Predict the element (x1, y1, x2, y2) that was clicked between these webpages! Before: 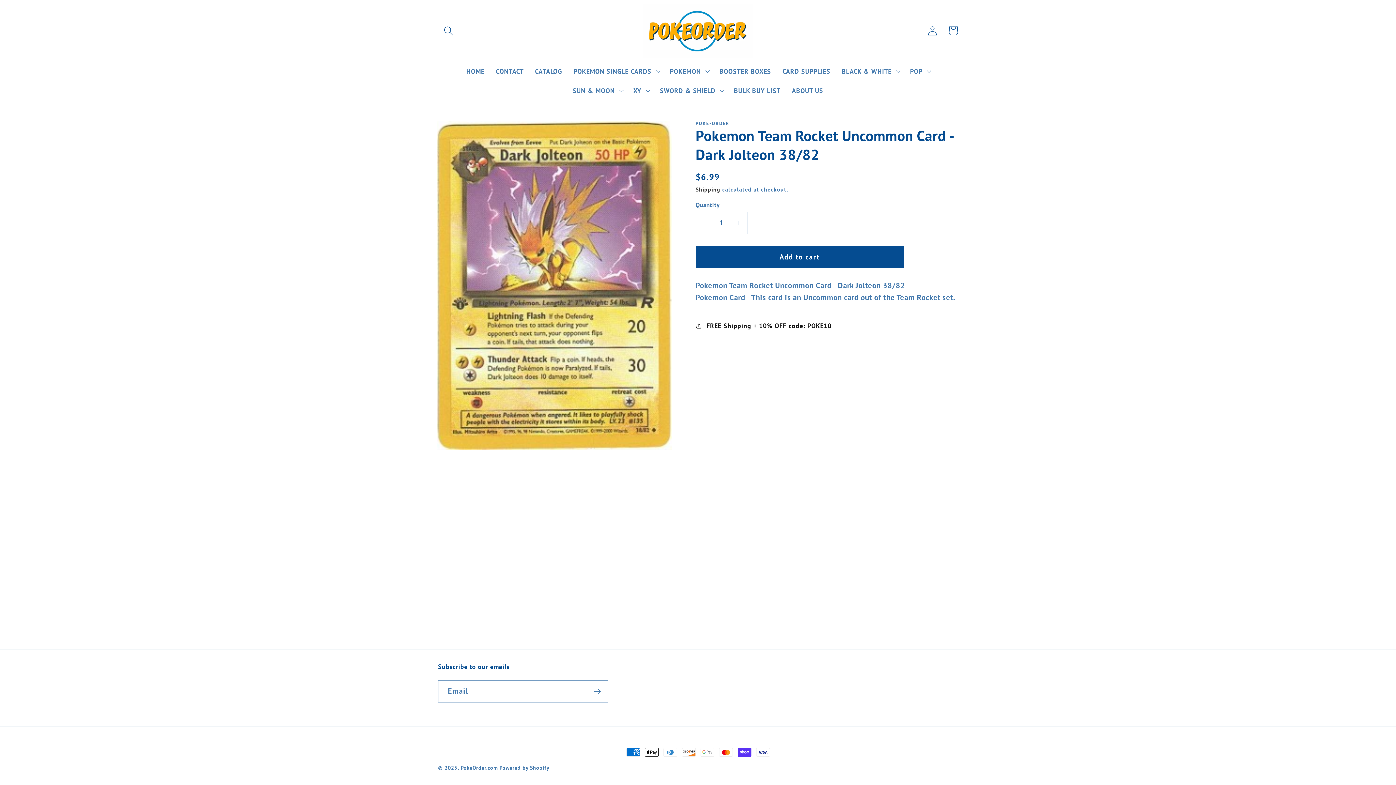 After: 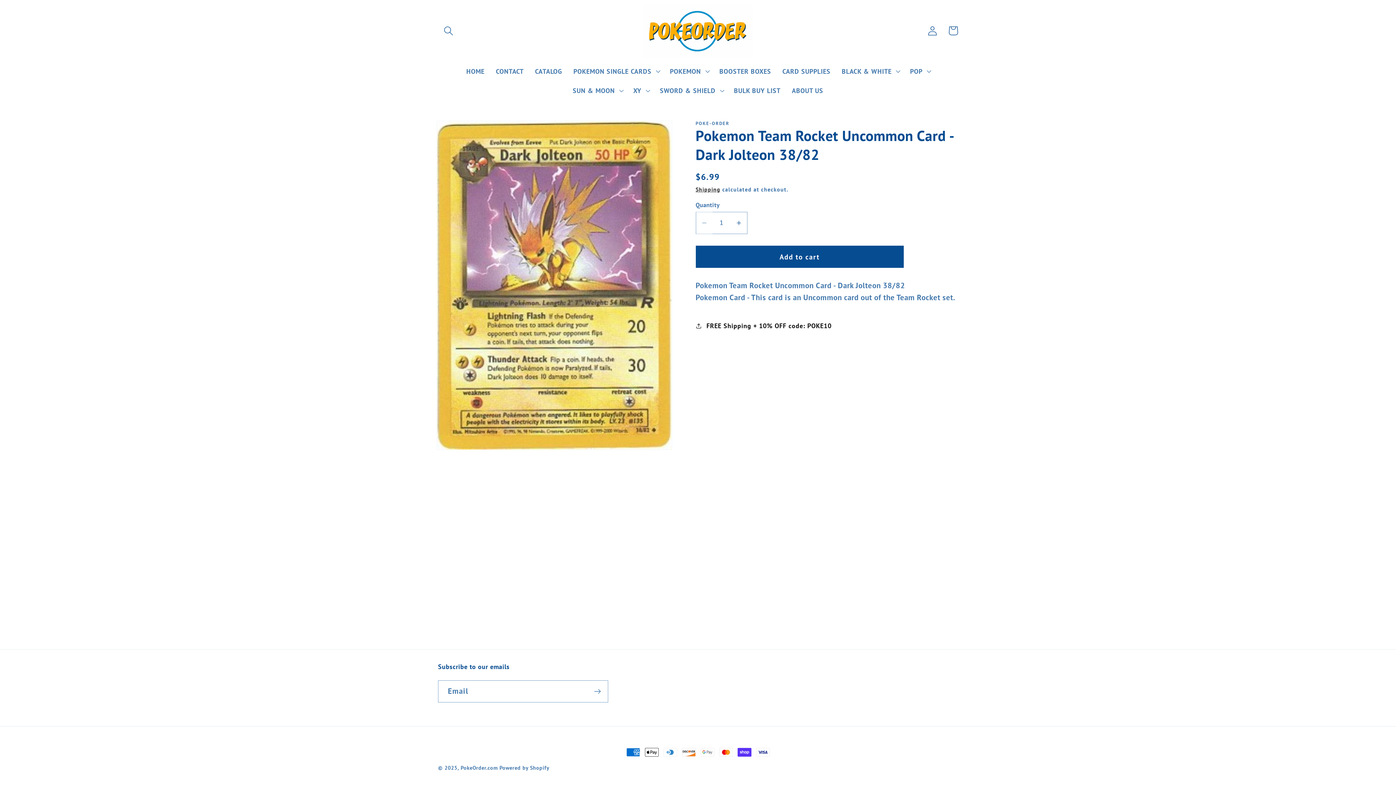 Action: label: Decrease quantity for Pokemon Team Rocket Uncommon Card - Dark Jolteon 38/82 bbox: (696, 212, 712, 234)